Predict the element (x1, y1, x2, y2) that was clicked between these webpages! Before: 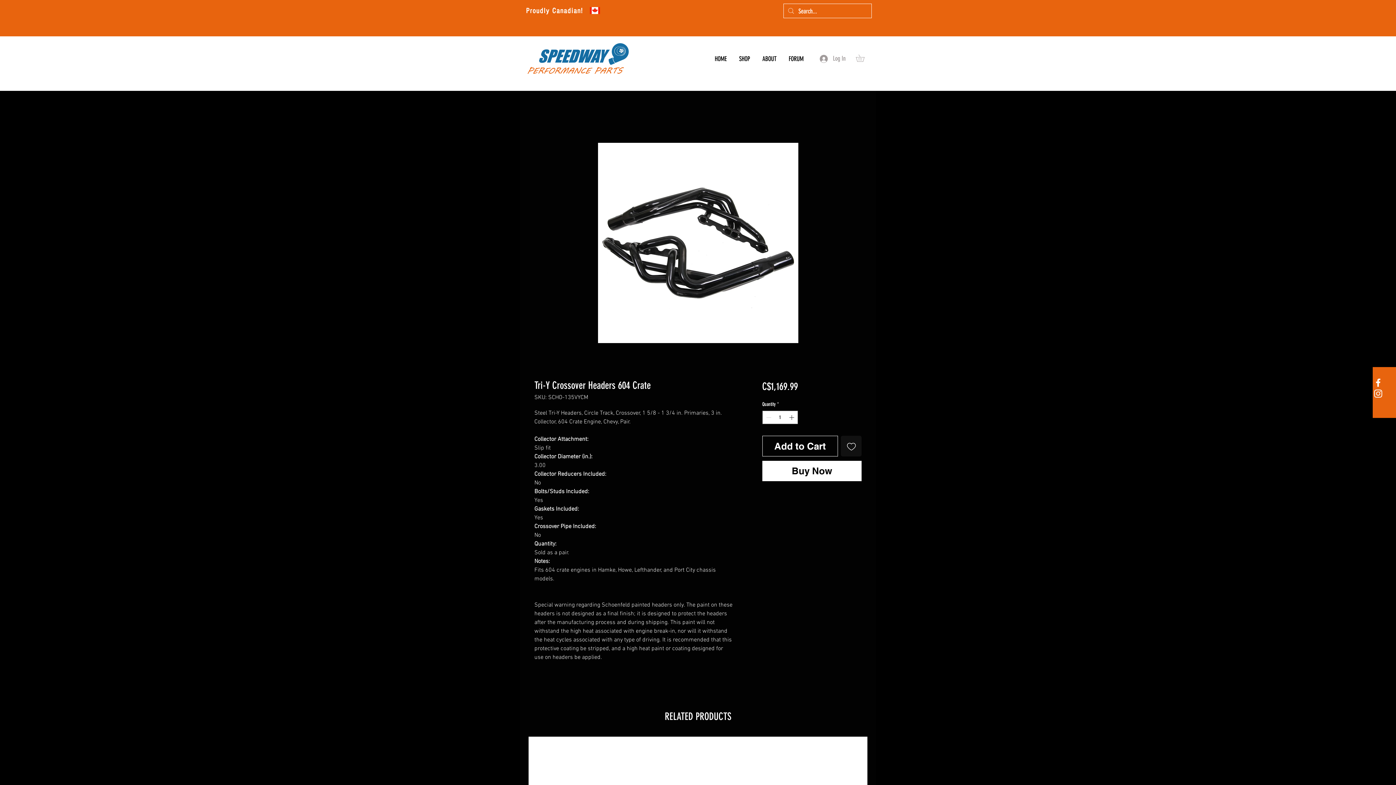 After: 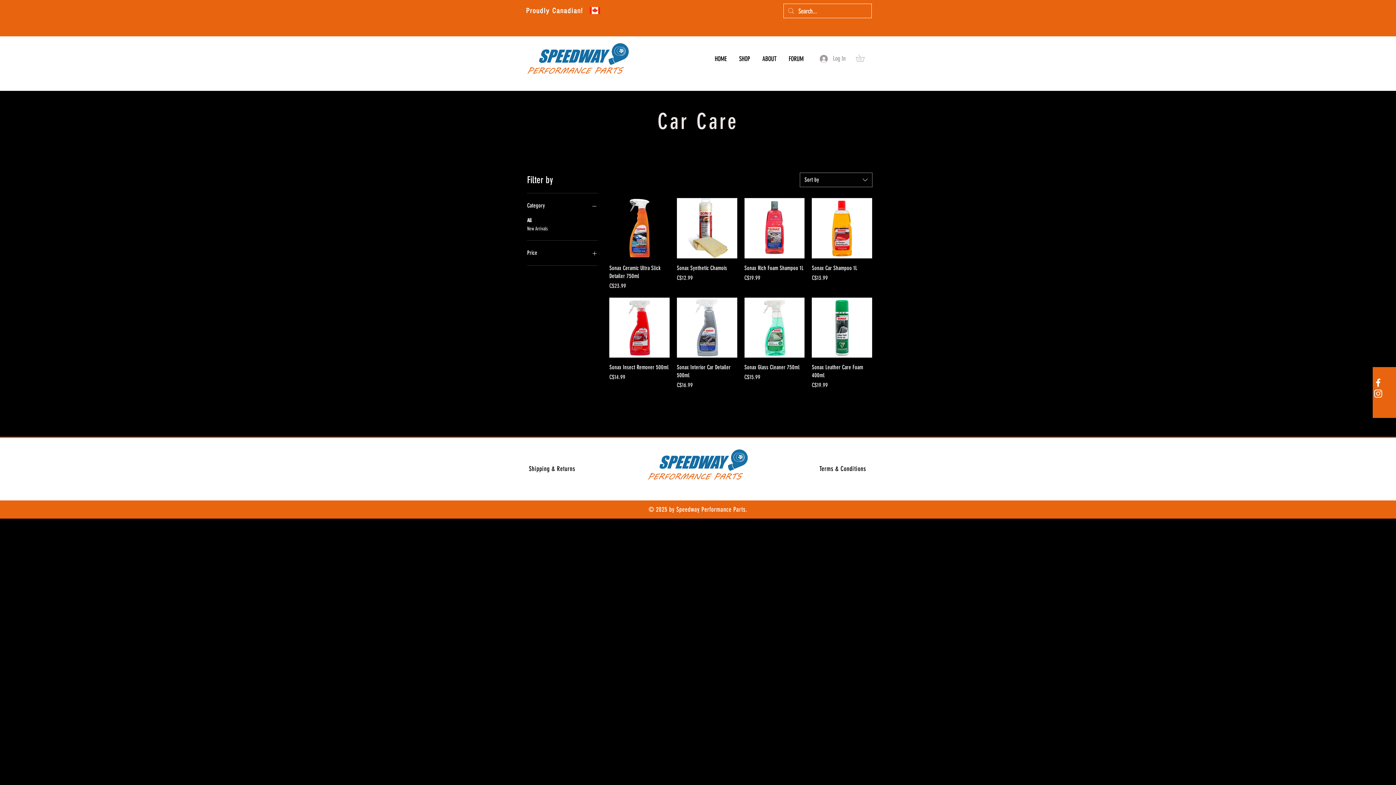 Action: label: SHOP bbox: (733, 51, 756, 66)